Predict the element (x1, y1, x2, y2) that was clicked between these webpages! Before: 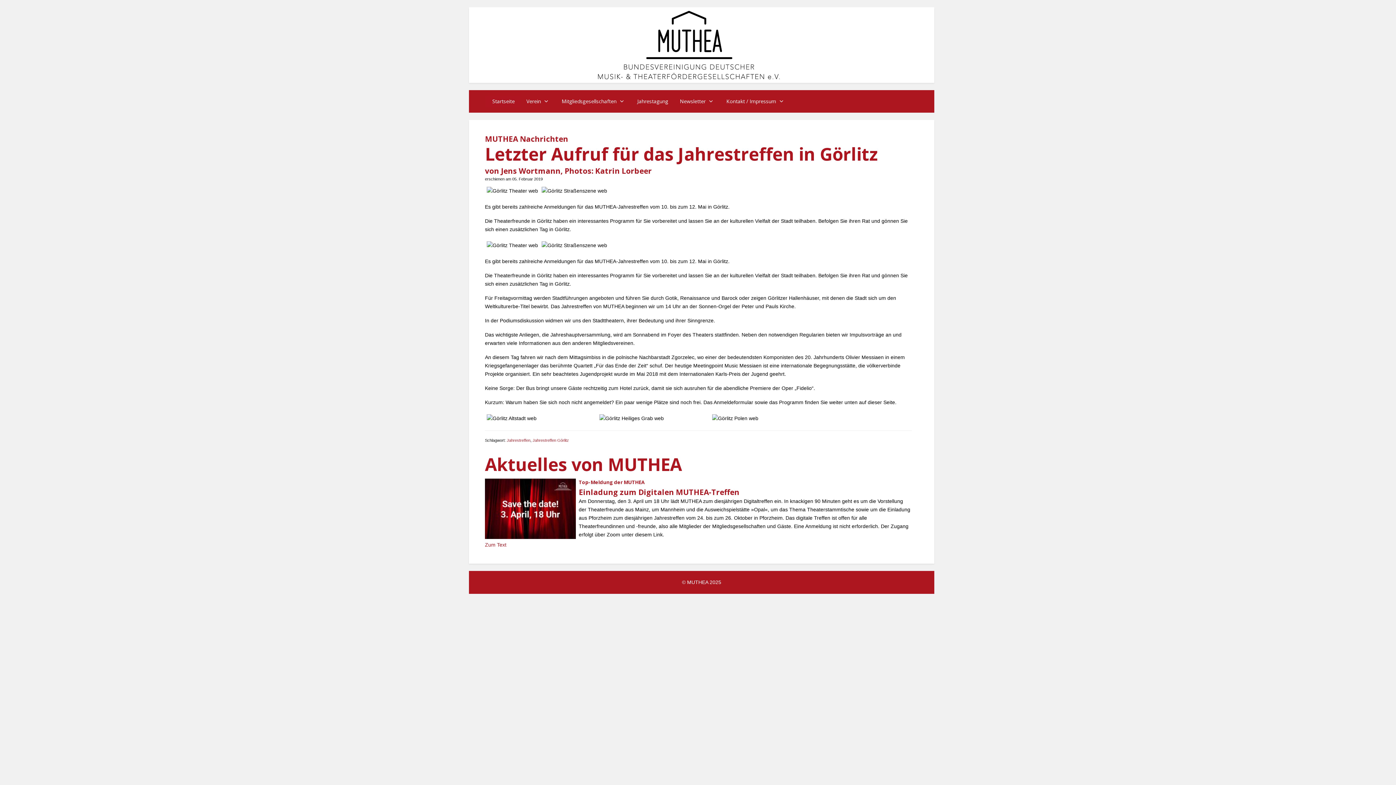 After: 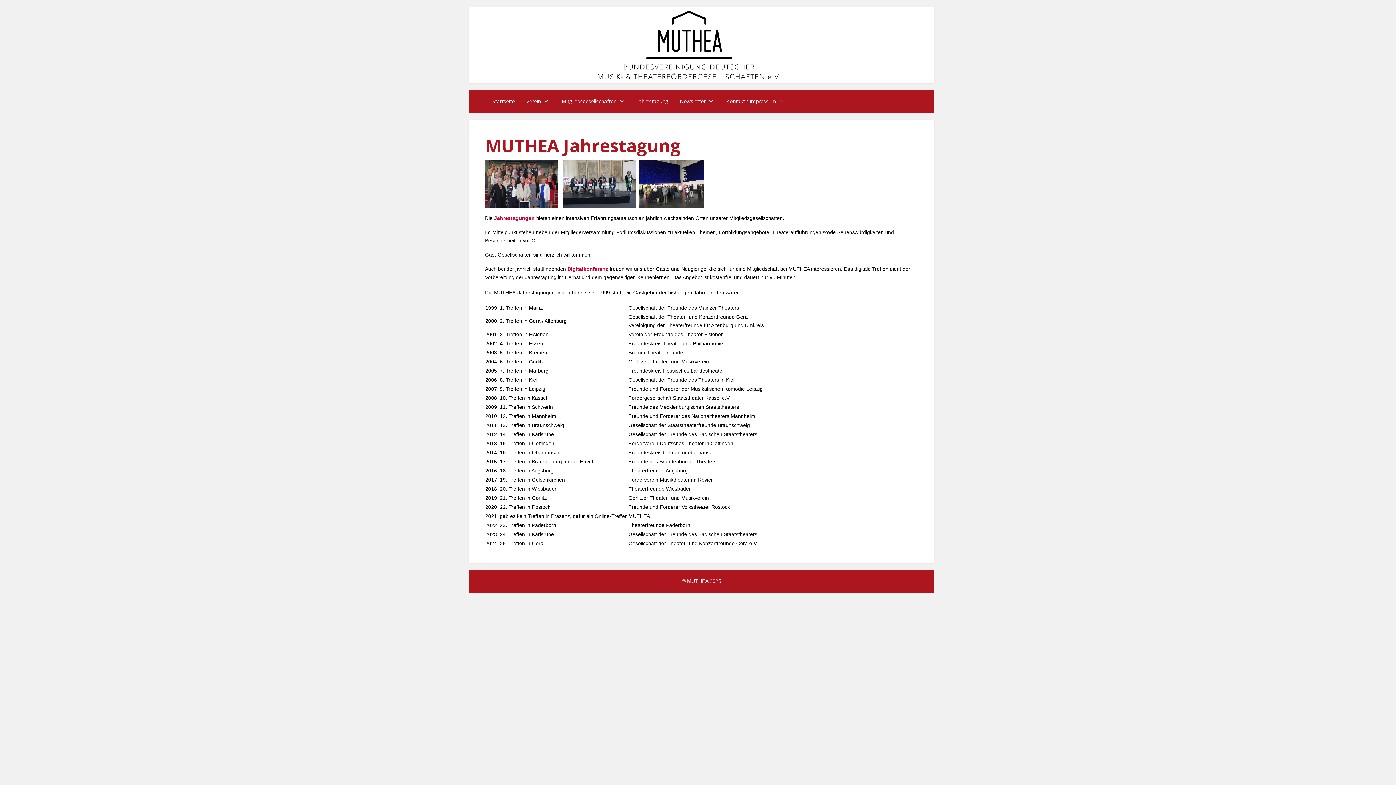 Action: bbox: (631, 94, 674, 108) label: Jahrestagung